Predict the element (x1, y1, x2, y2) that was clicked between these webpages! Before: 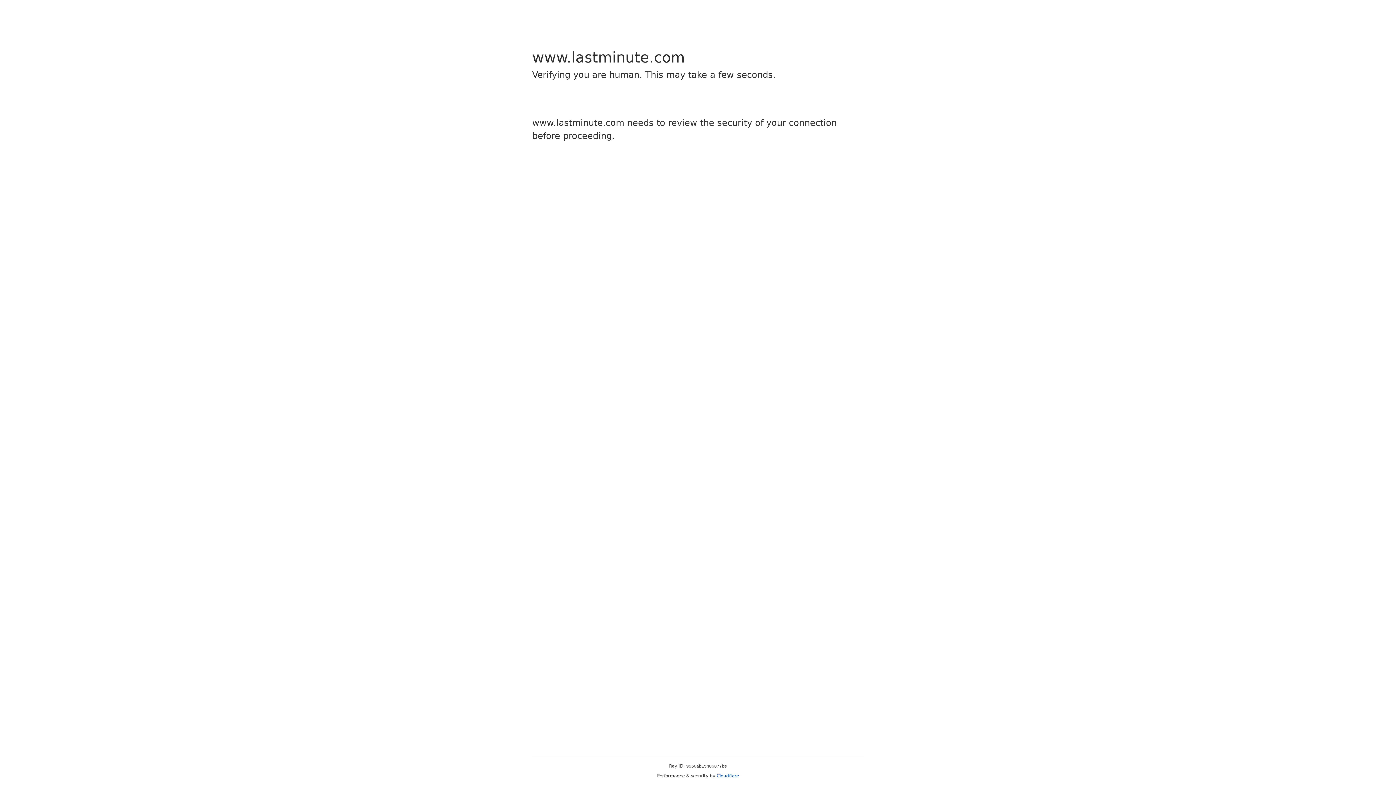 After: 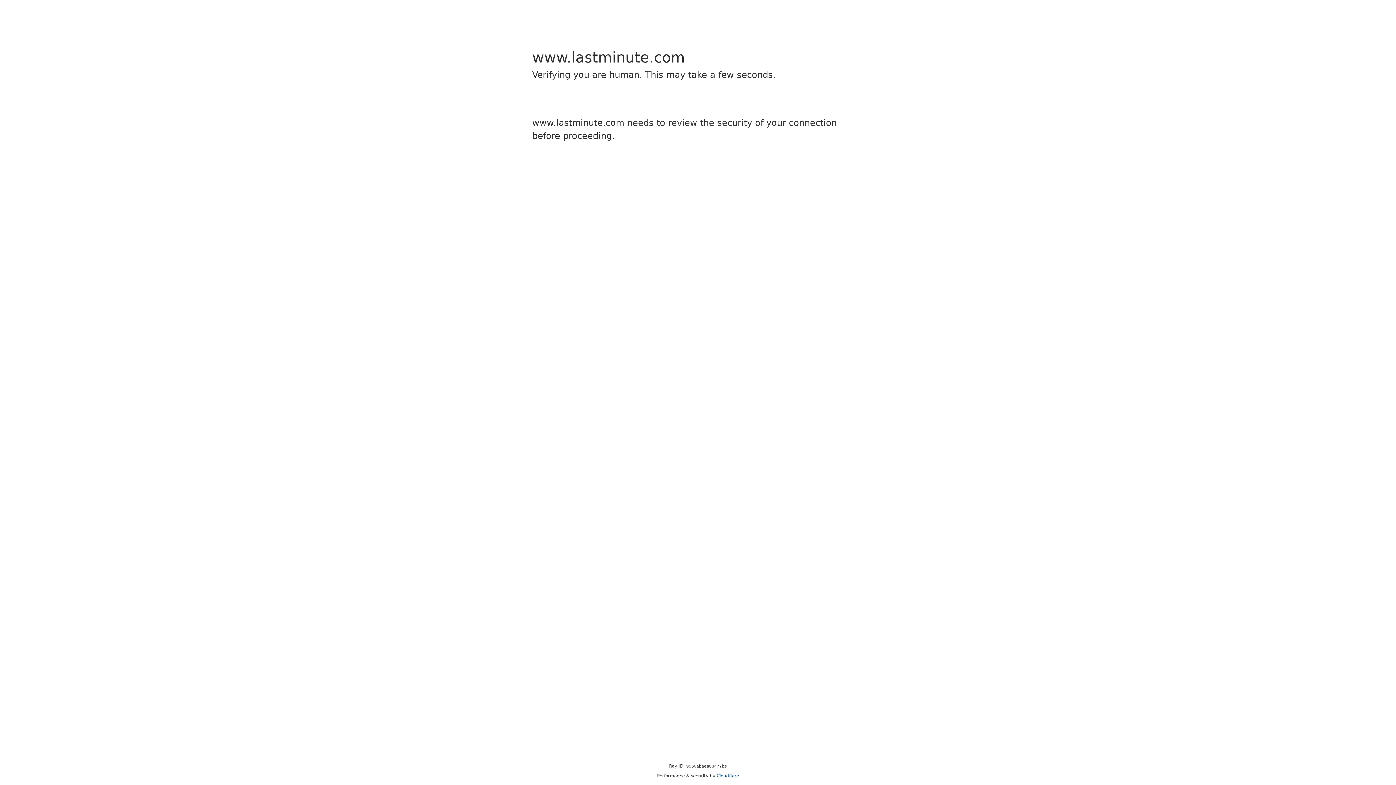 Action: label: Cloudflare bbox: (716, 773, 739, 778)